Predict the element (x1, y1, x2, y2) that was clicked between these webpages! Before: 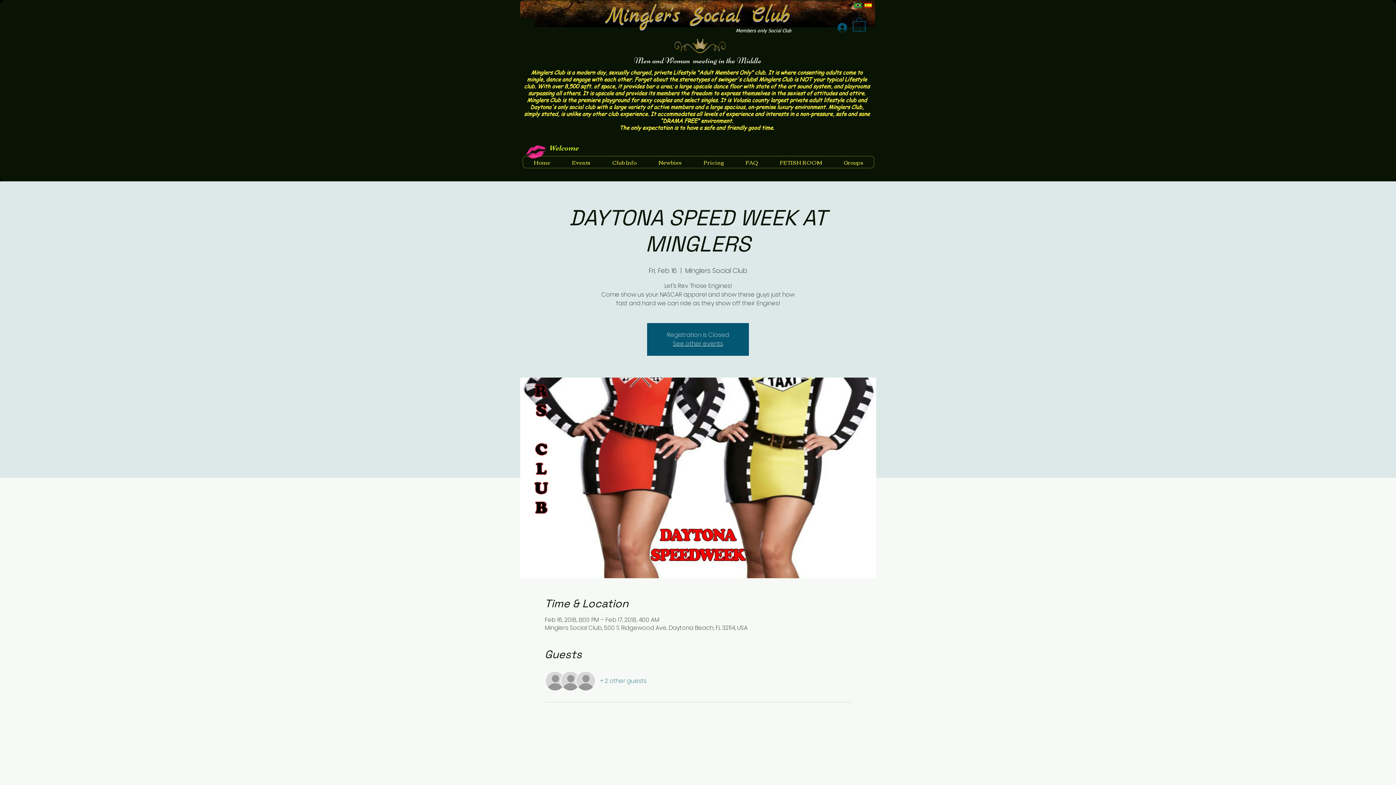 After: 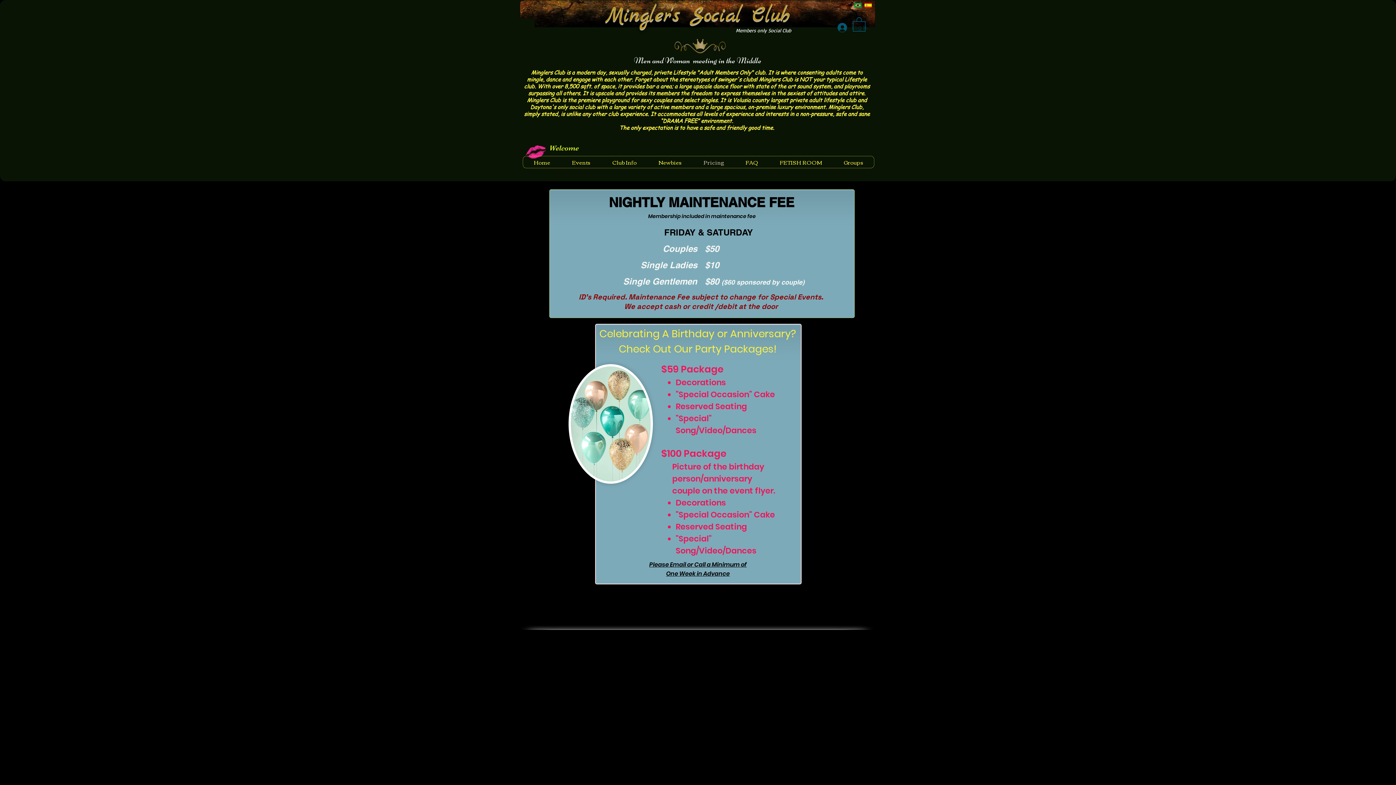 Action: label: Pricing bbox: (692, 156, 734, 167)